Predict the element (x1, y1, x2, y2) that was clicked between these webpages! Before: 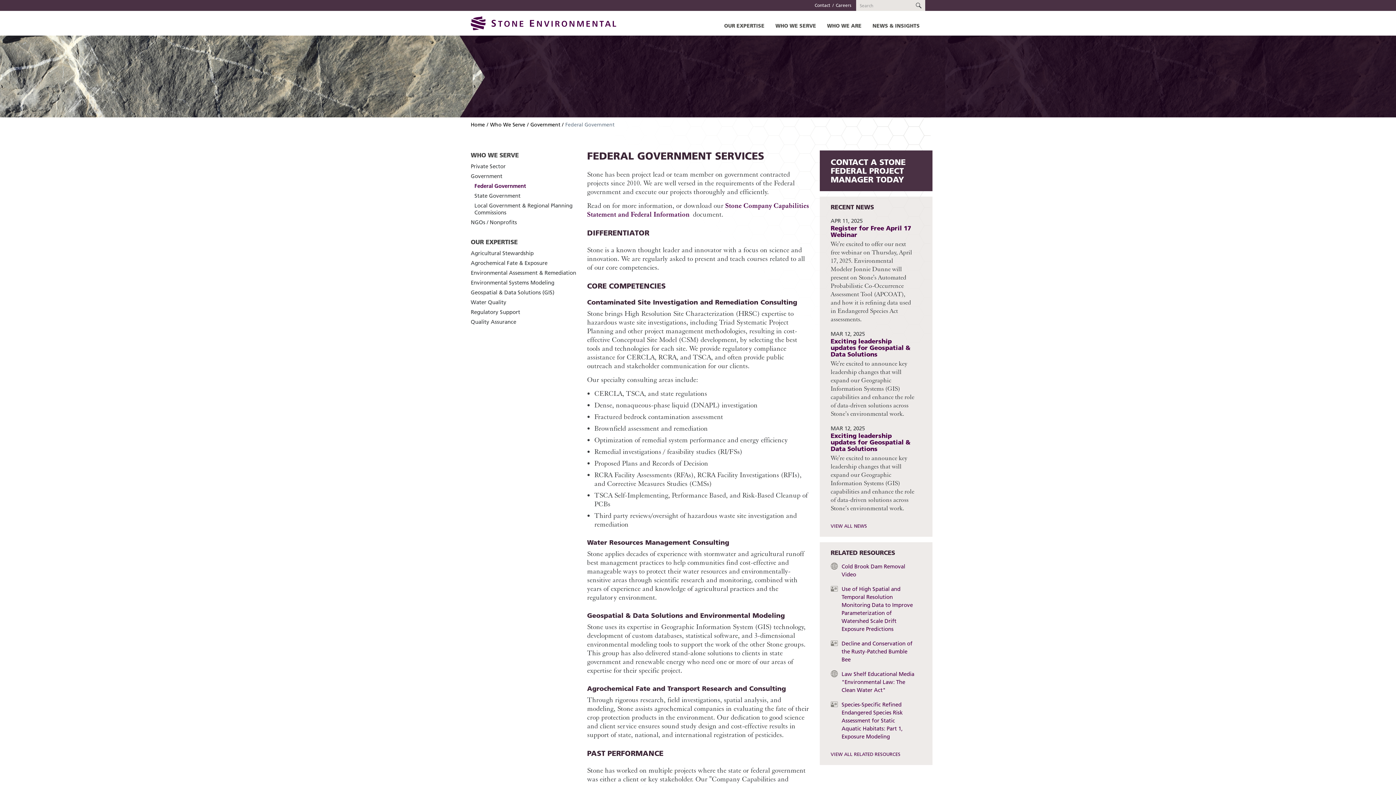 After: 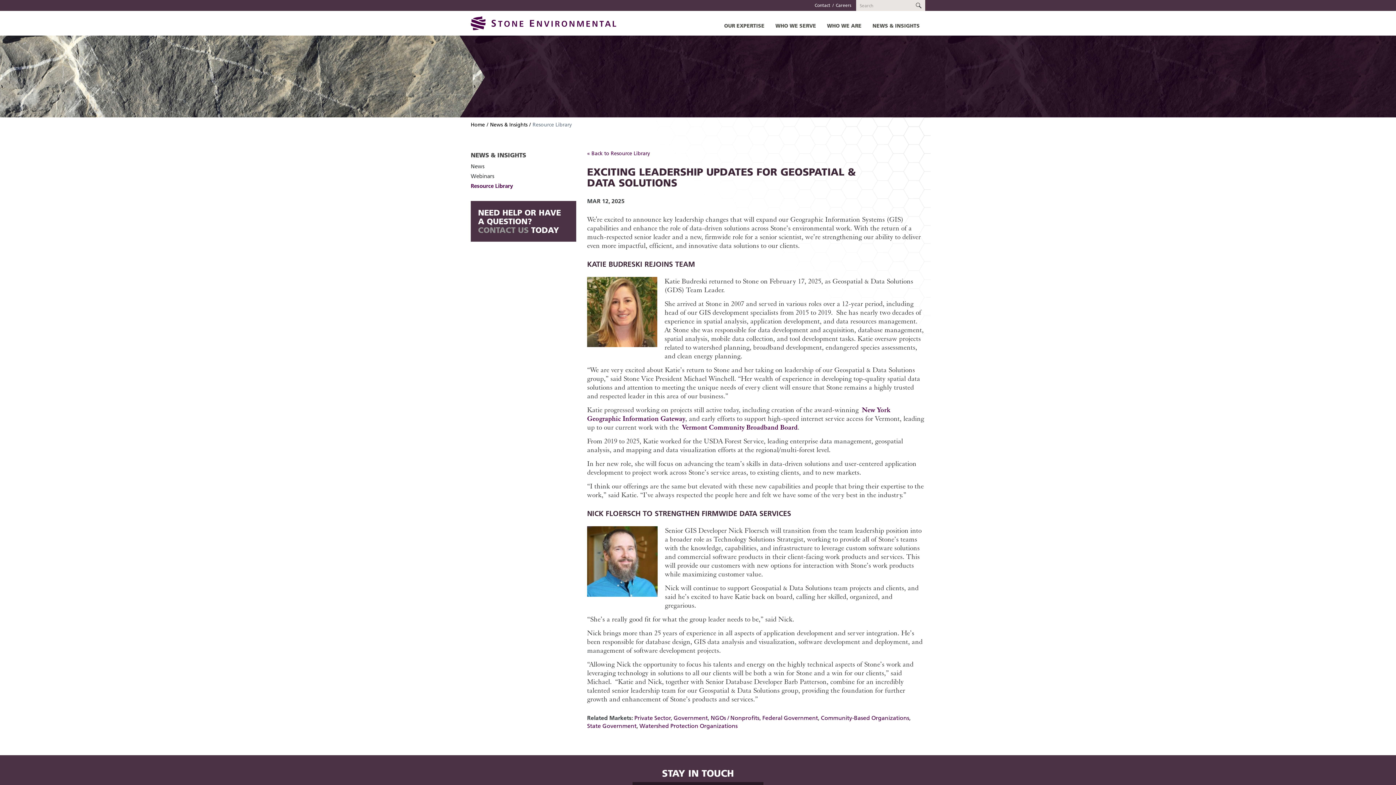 Action: label: Exciting leadership updates for Geospatial & Data Solutions bbox: (830, 432, 910, 452)